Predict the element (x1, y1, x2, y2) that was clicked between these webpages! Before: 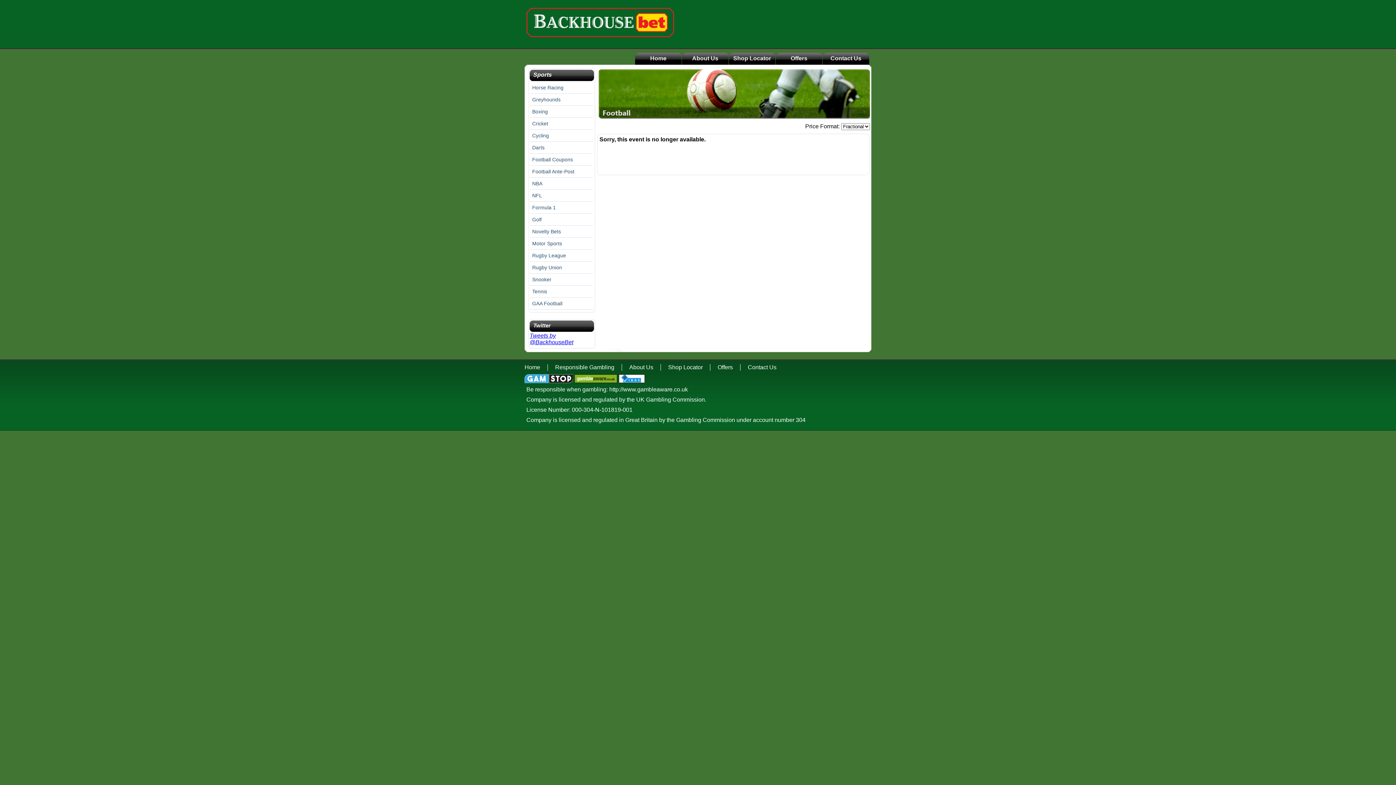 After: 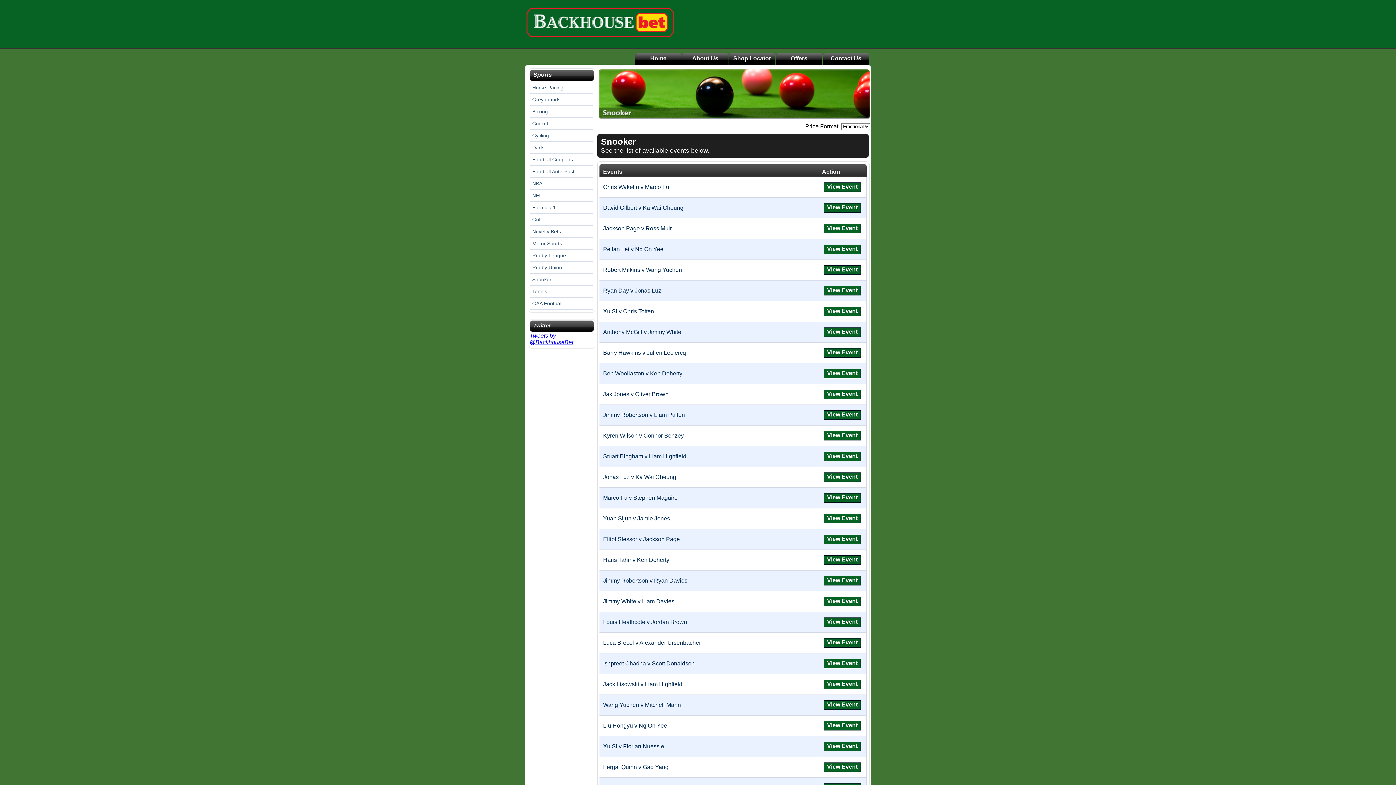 Action: label: Snooker bbox: (532, 276, 551, 282)